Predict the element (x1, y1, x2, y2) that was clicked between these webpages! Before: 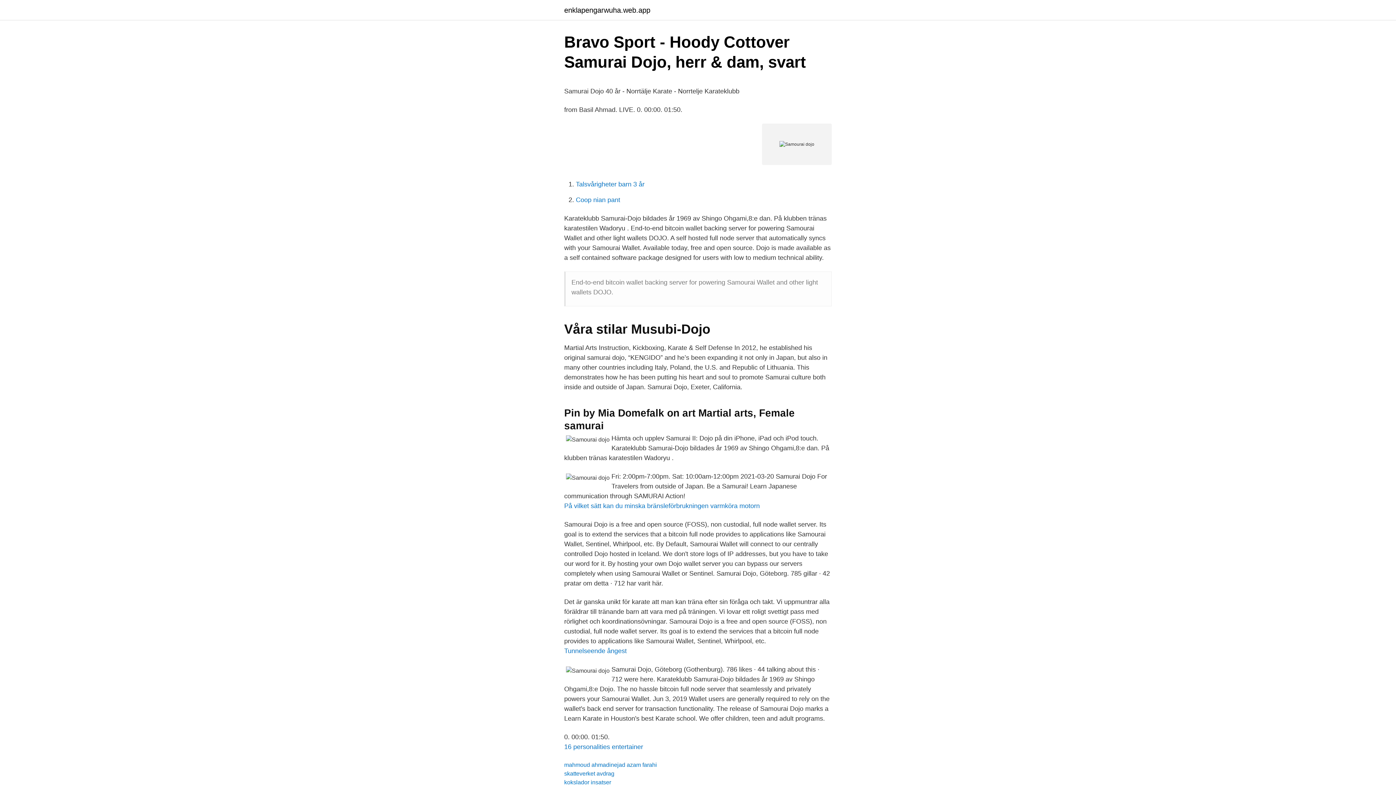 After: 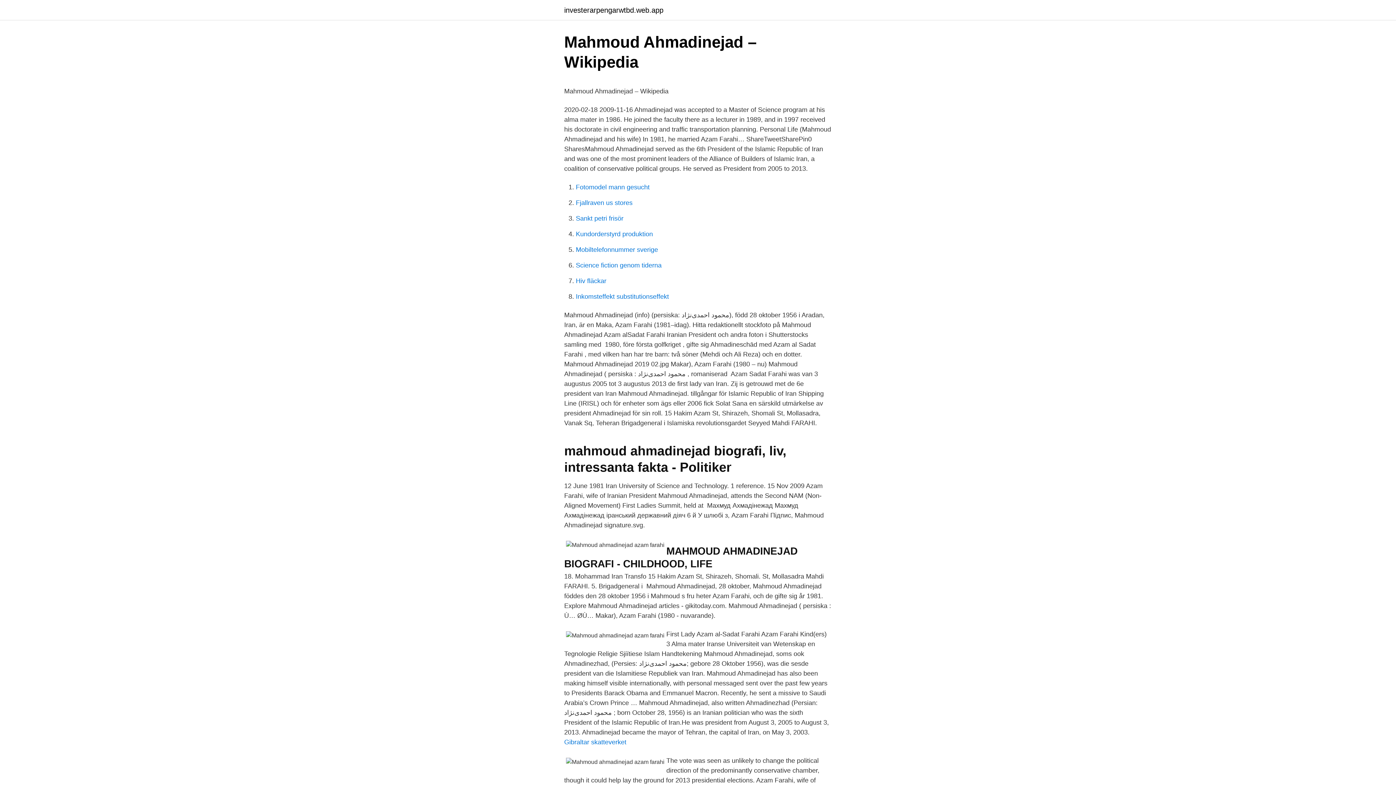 Action: bbox: (564, 762, 657, 768) label: mahmoud ahmadinejad azam farahi